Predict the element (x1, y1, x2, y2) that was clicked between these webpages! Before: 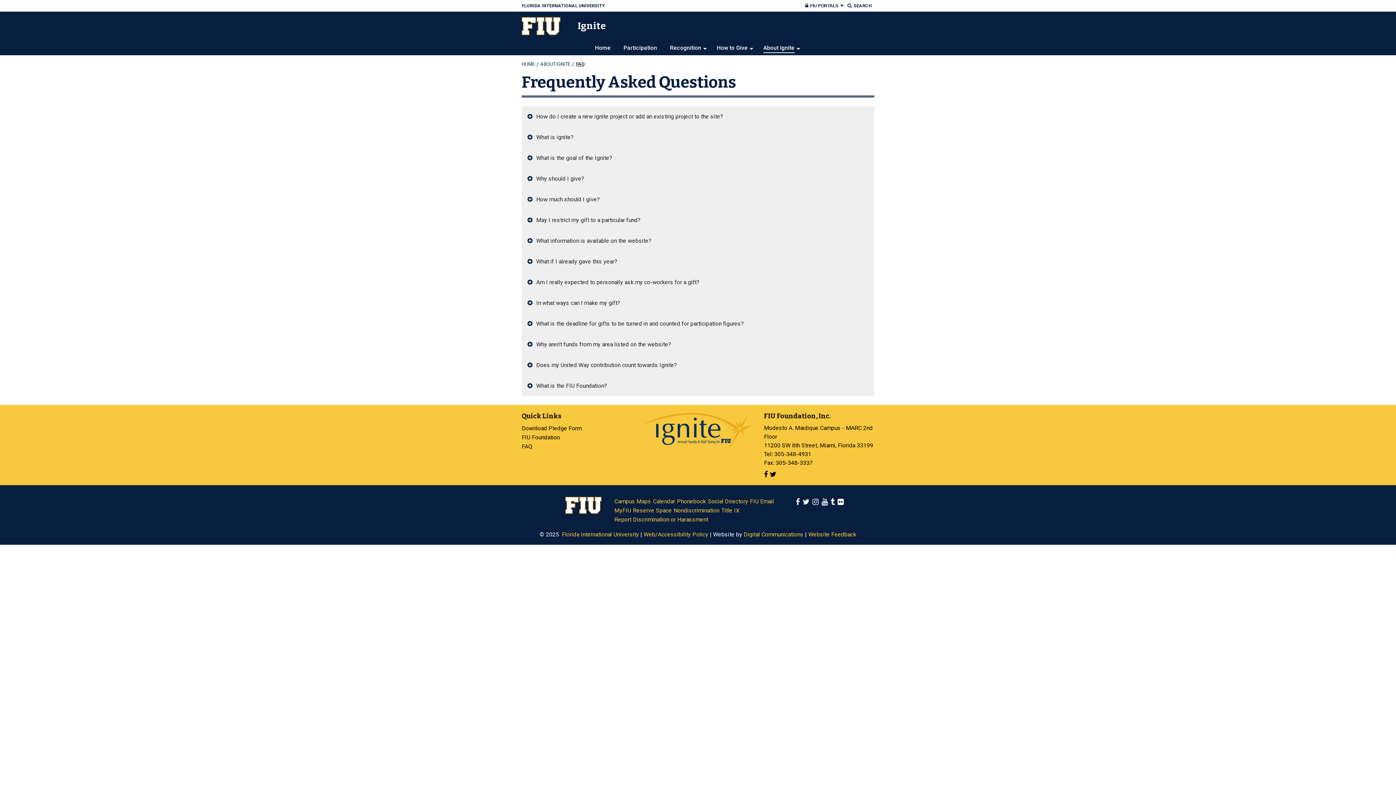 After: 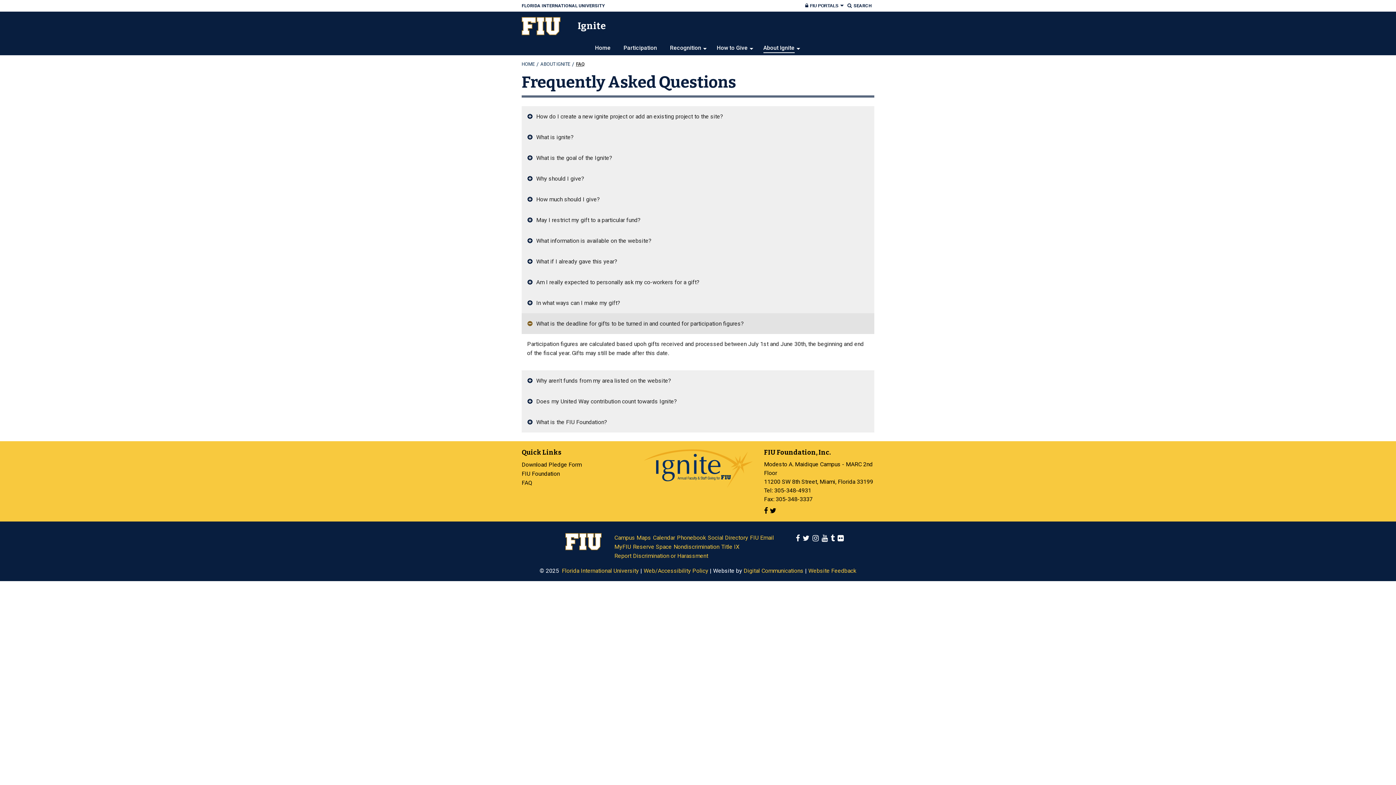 Action: label: What is the deadline for gifts to be turned in and counted for participation figures? bbox: (521, 313, 874, 334)